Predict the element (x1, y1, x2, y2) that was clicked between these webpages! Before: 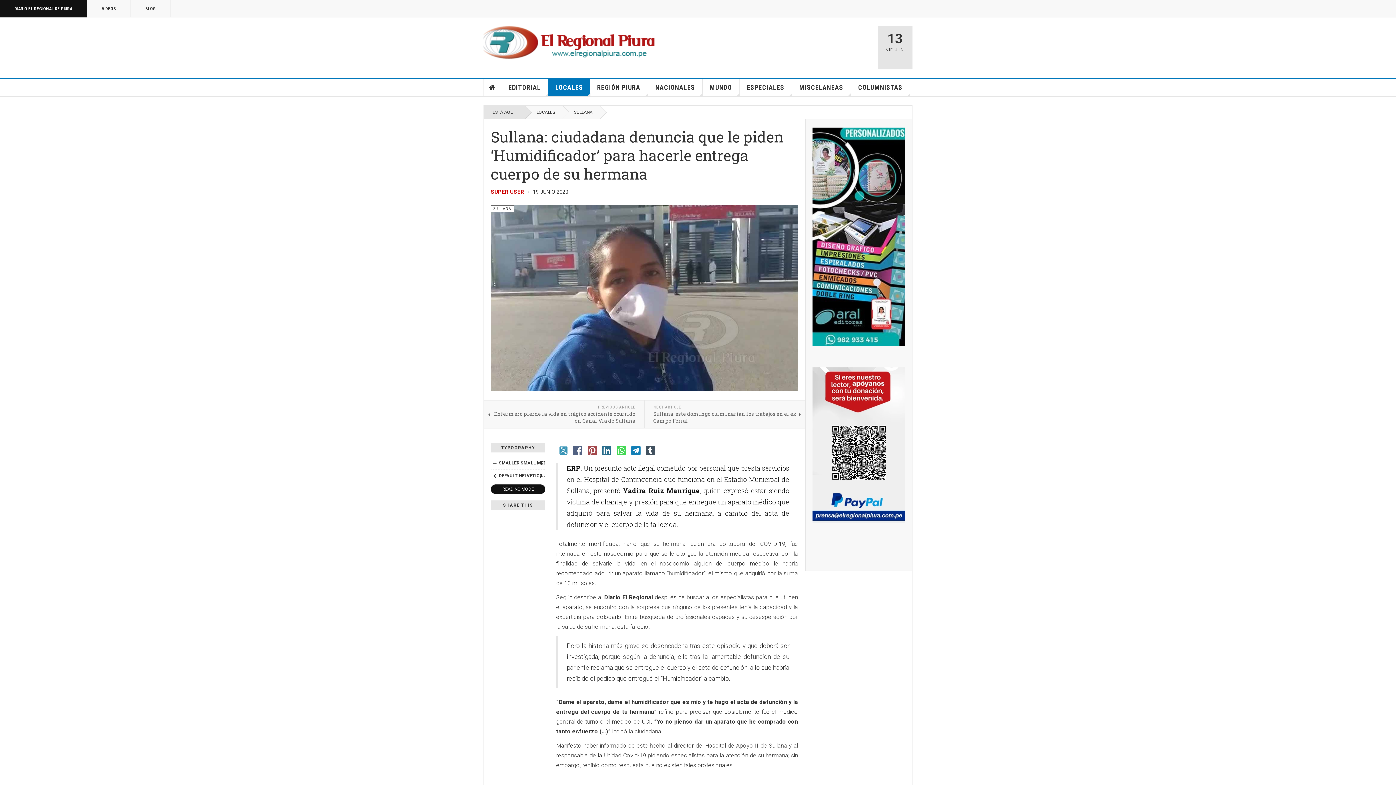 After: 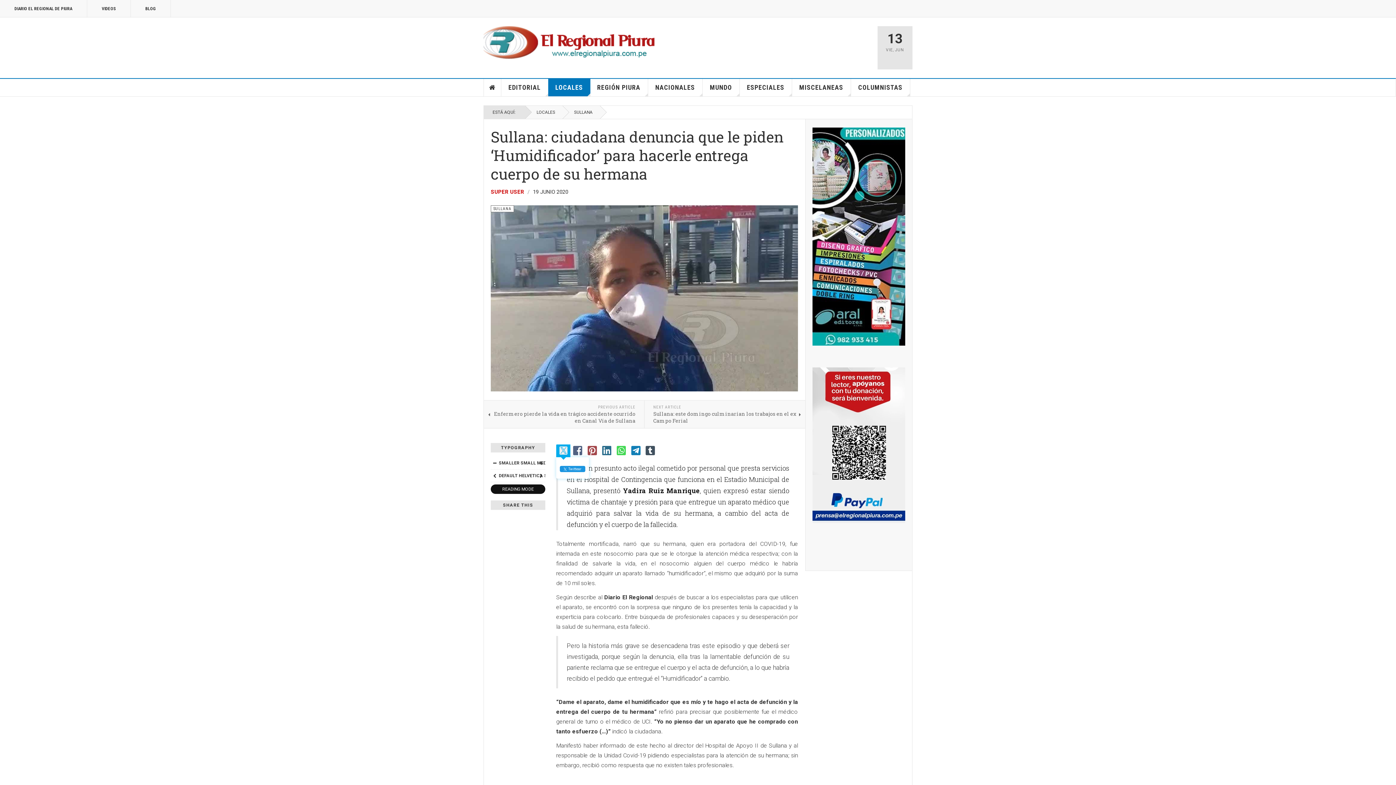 Action: bbox: (558, 446, 568, 455)